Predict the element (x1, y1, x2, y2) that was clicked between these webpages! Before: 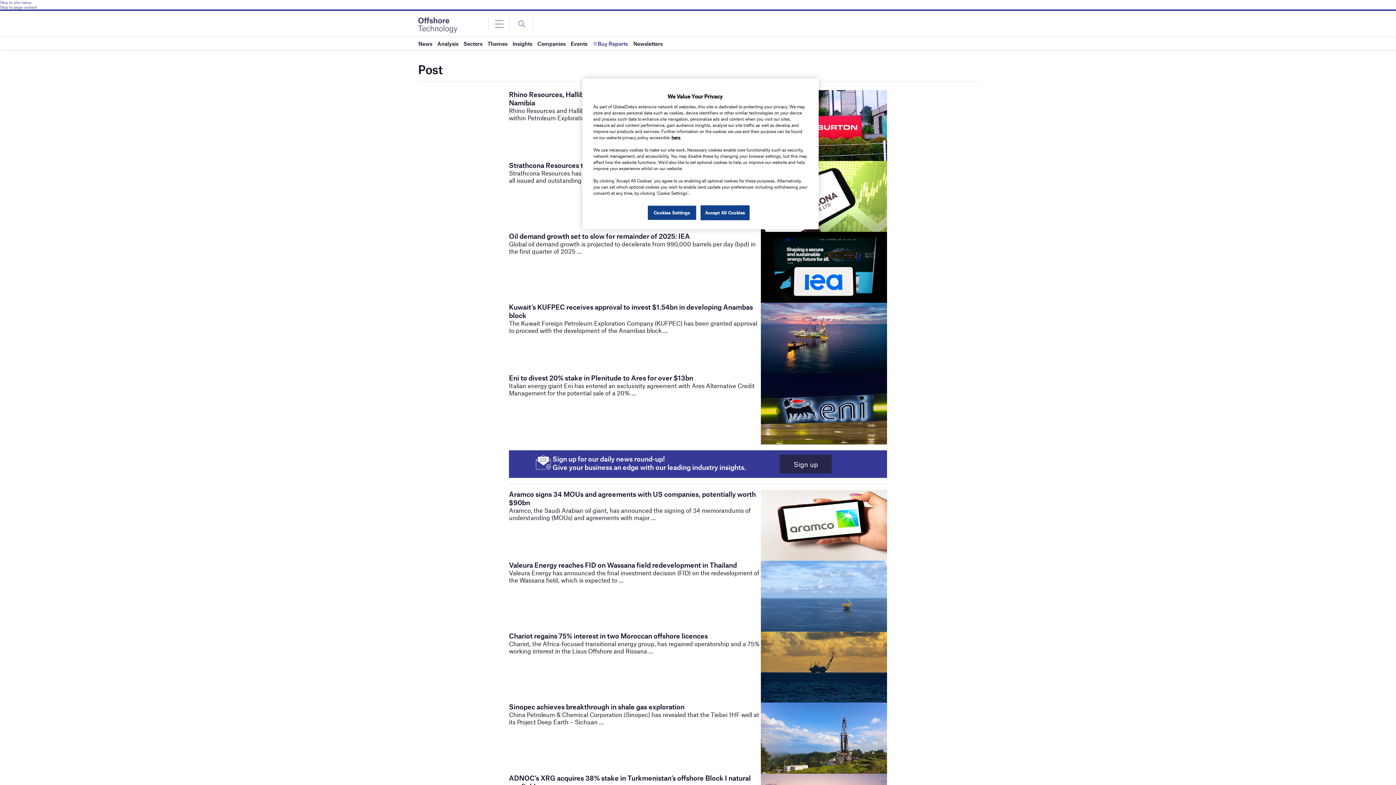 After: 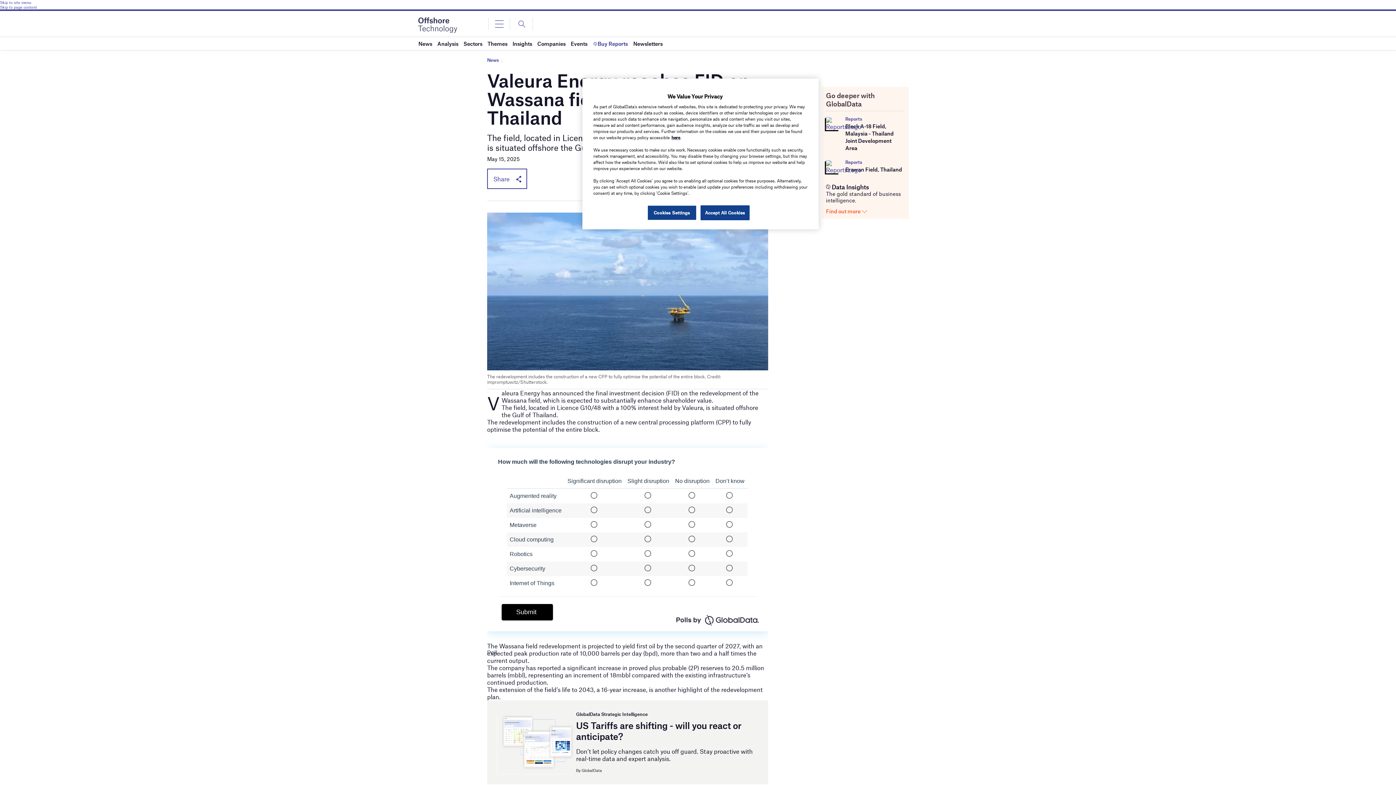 Action: label: Valeura Energy reaches FID on Wassana field redevelopment in Thailand bbox: (509, 561, 737, 569)